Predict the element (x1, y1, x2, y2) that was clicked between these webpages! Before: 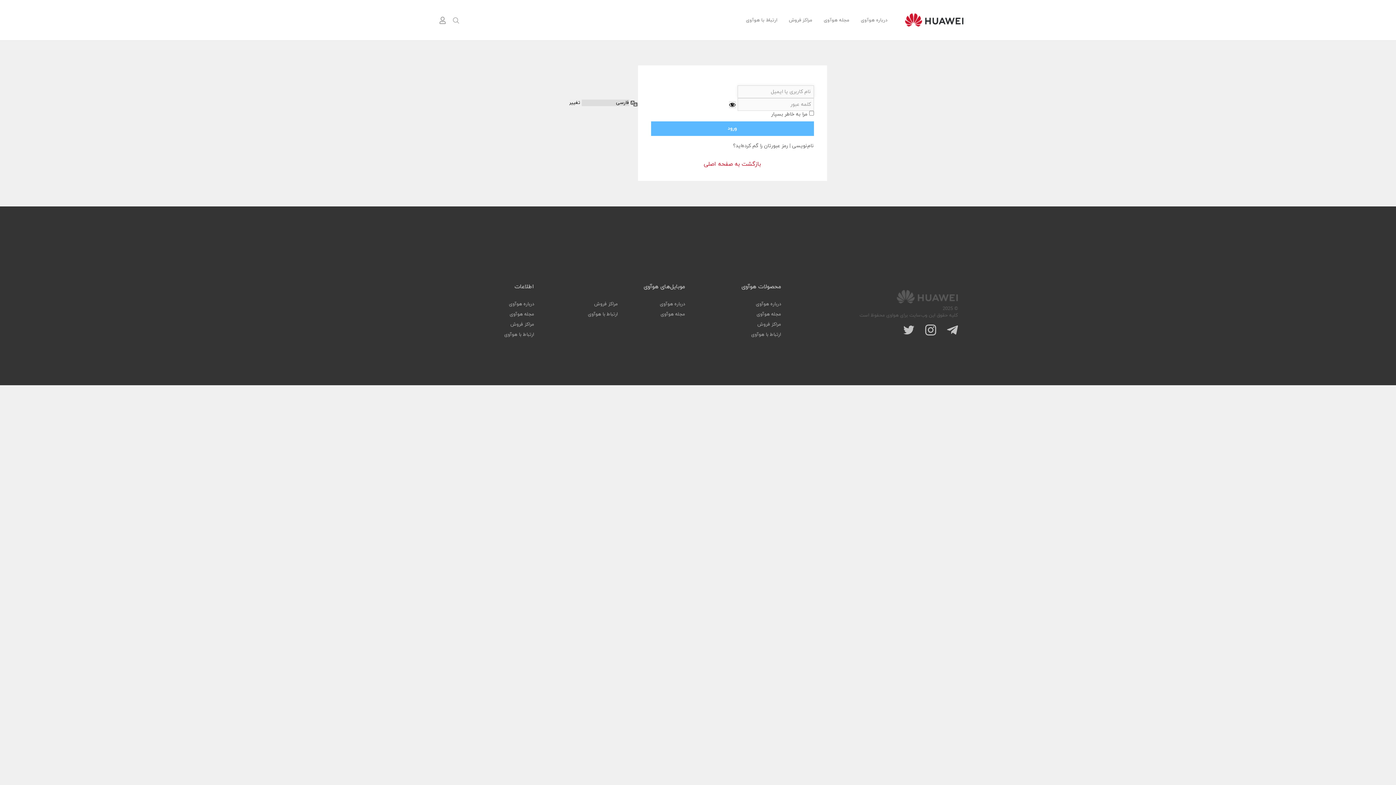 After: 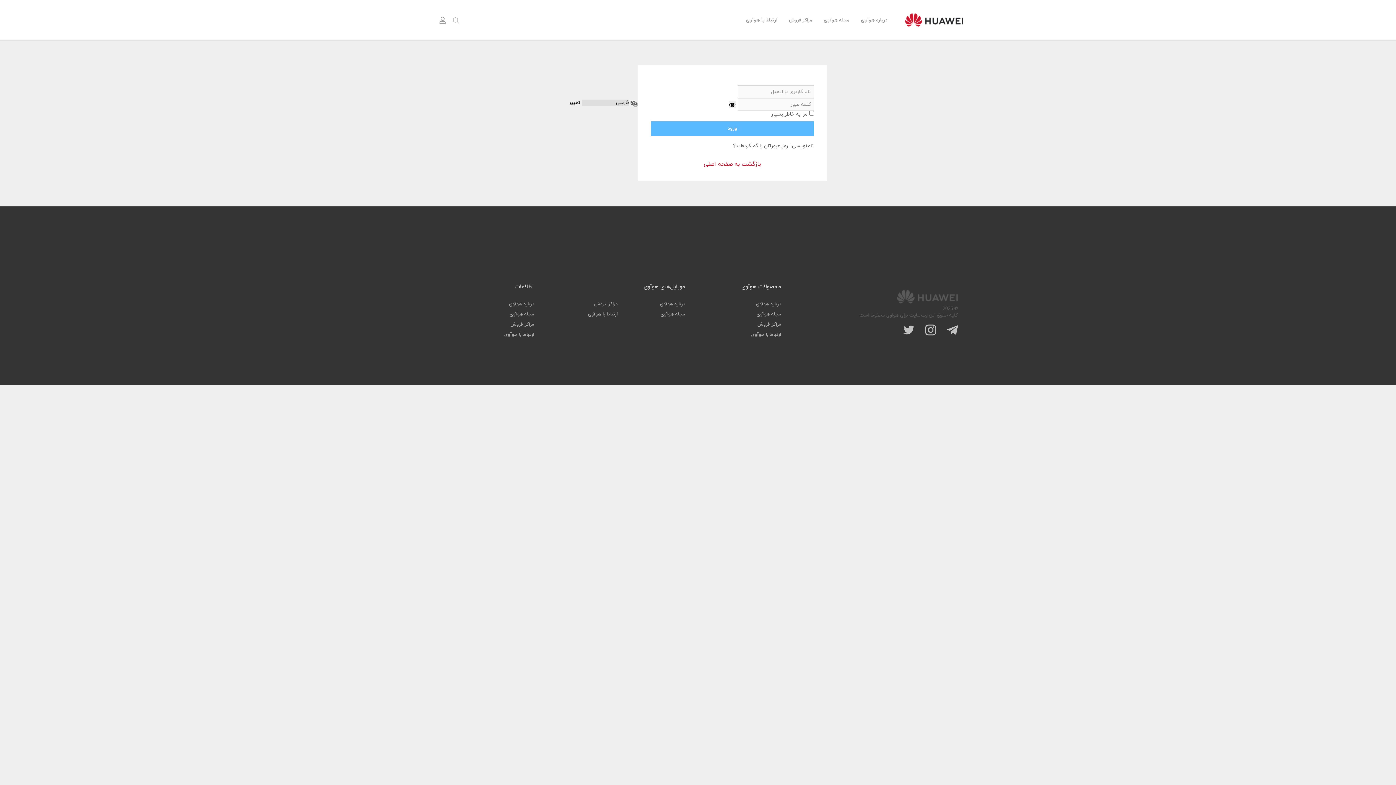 Action: label: نمایش رمز bbox: (728, 101, 736, 108)